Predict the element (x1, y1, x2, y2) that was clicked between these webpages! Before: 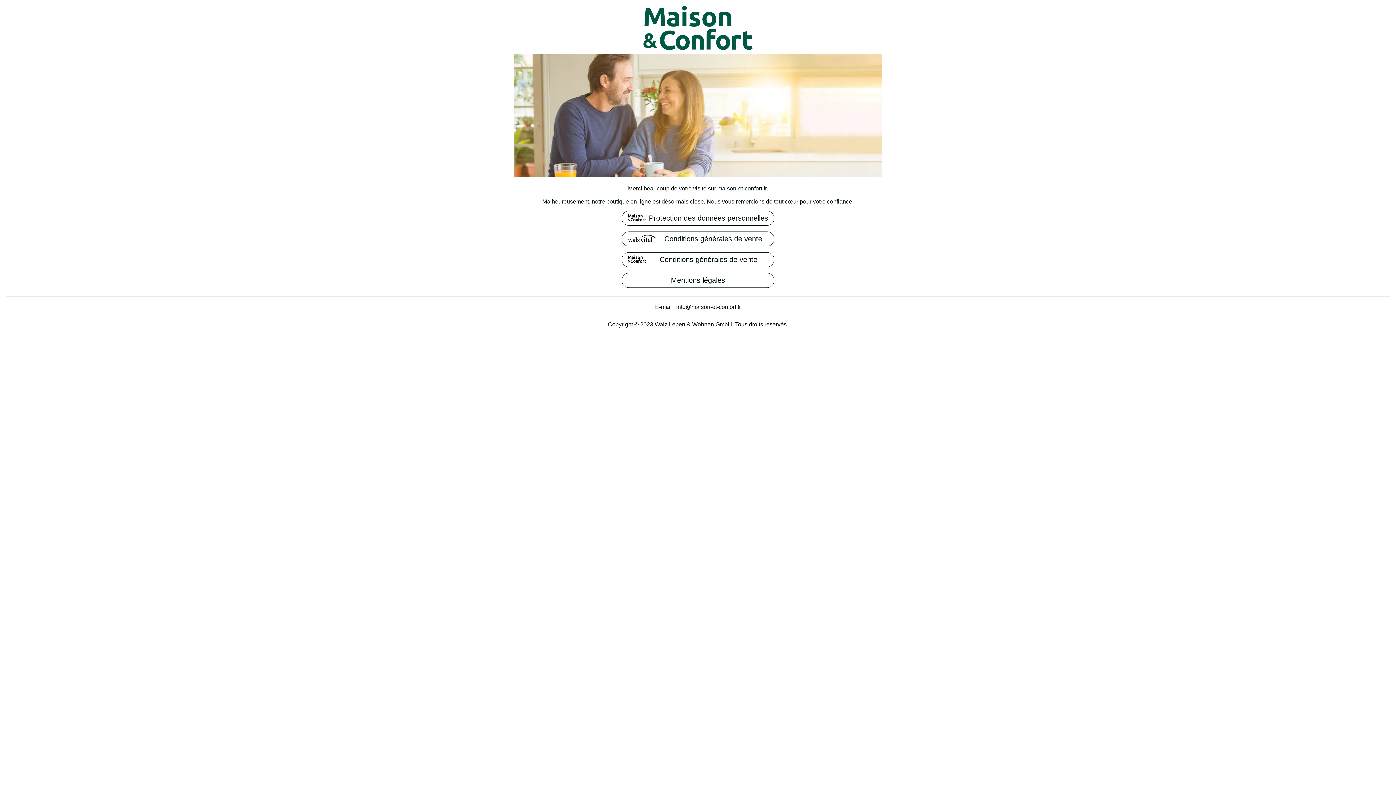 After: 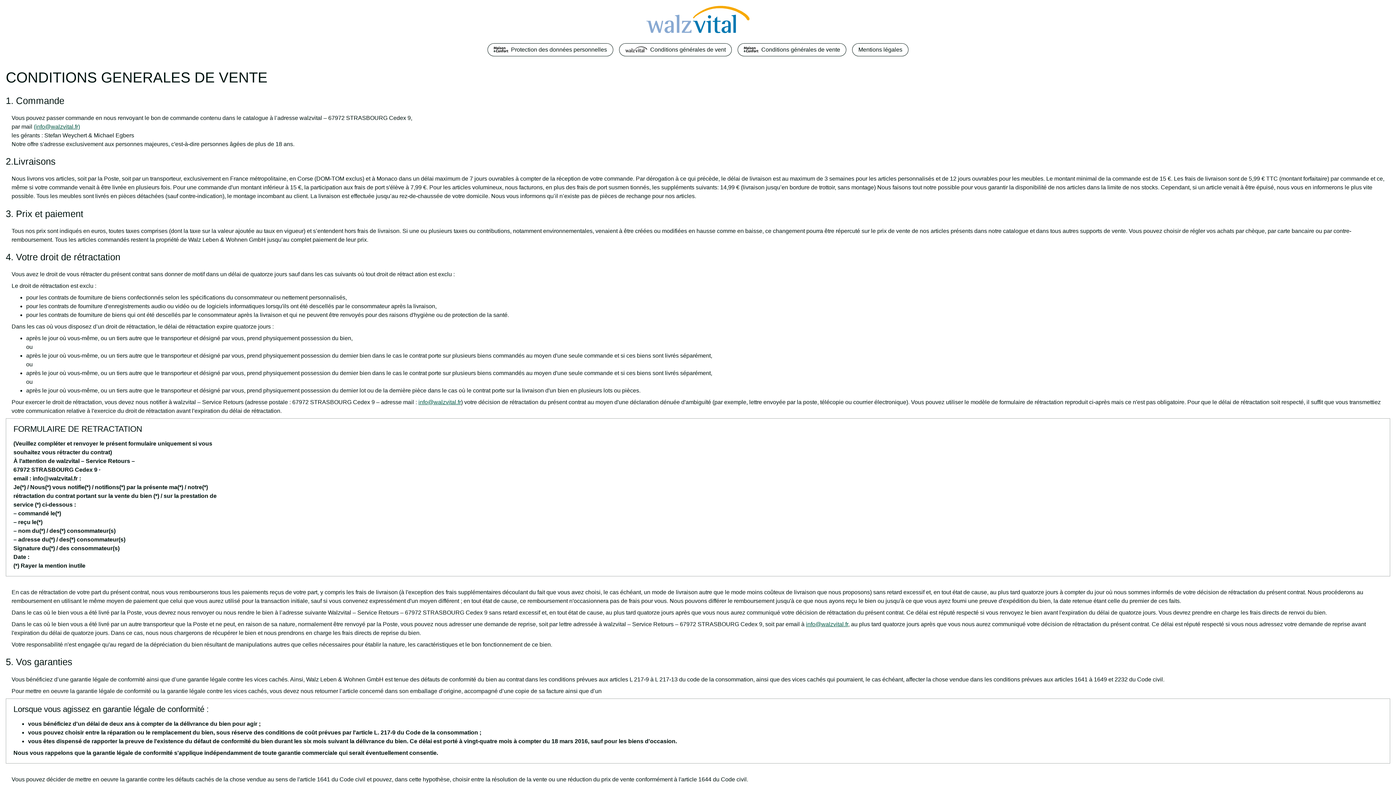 Action: label: Conditions générales de vente bbox: (621, 231, 774, 246)